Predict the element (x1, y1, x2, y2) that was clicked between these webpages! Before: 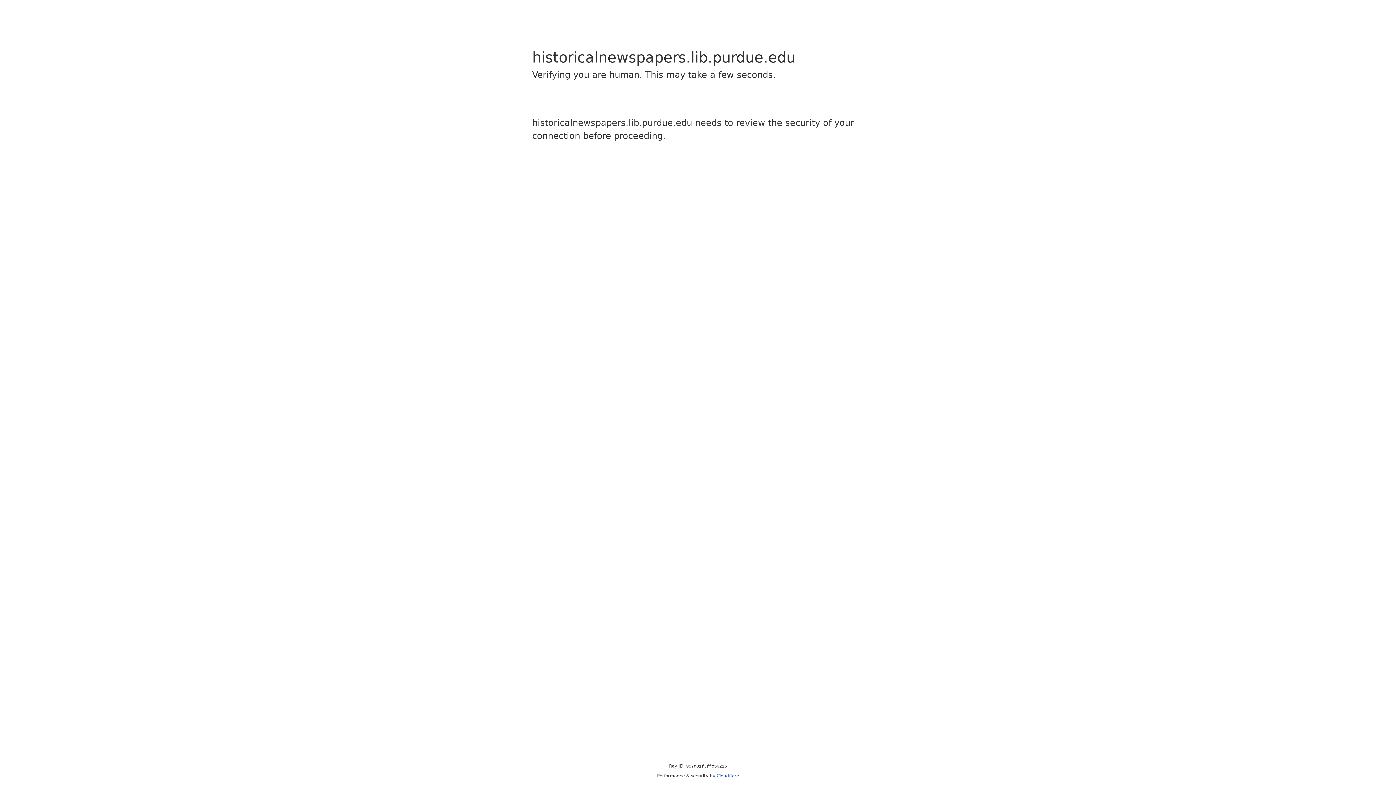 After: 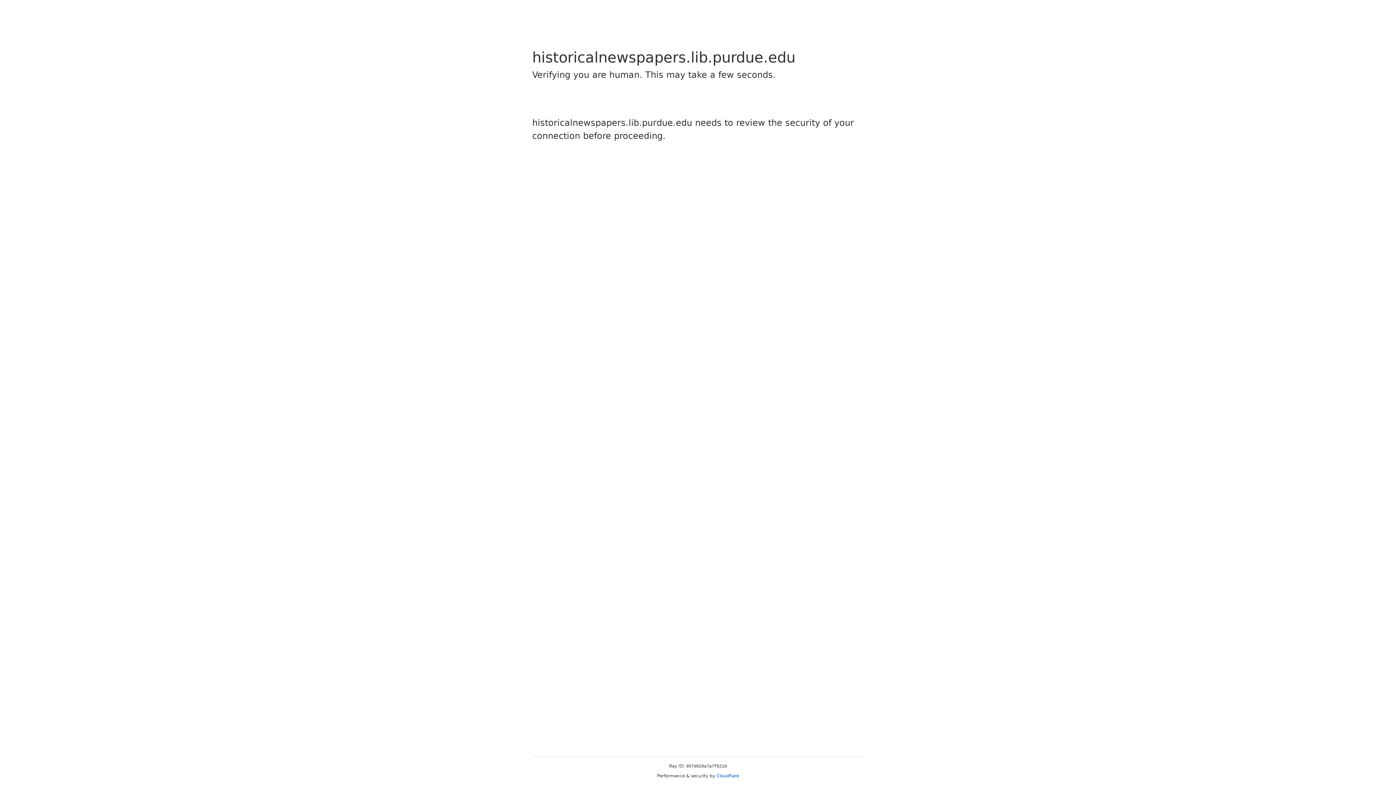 Action: bbox: (716, 773, 739, 778) label: Cloudflare